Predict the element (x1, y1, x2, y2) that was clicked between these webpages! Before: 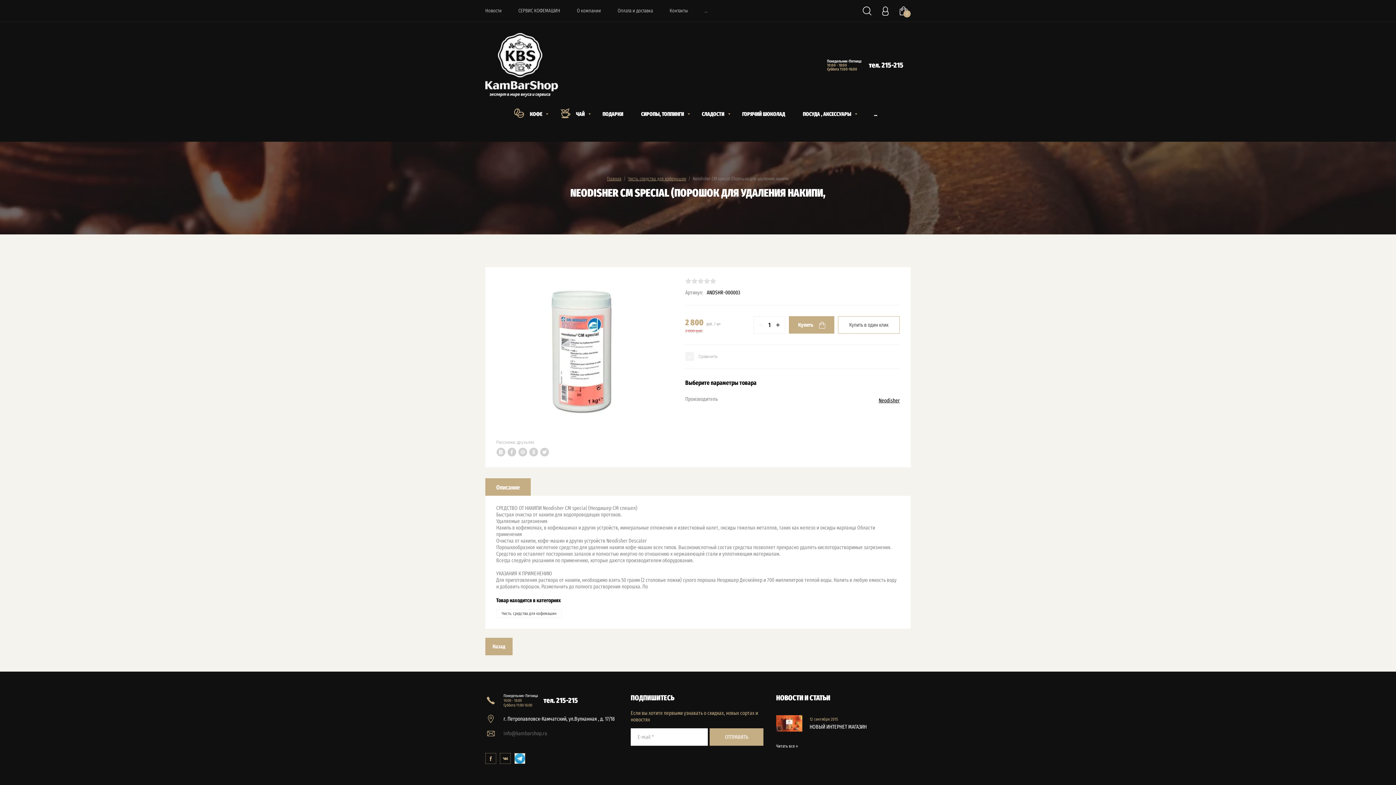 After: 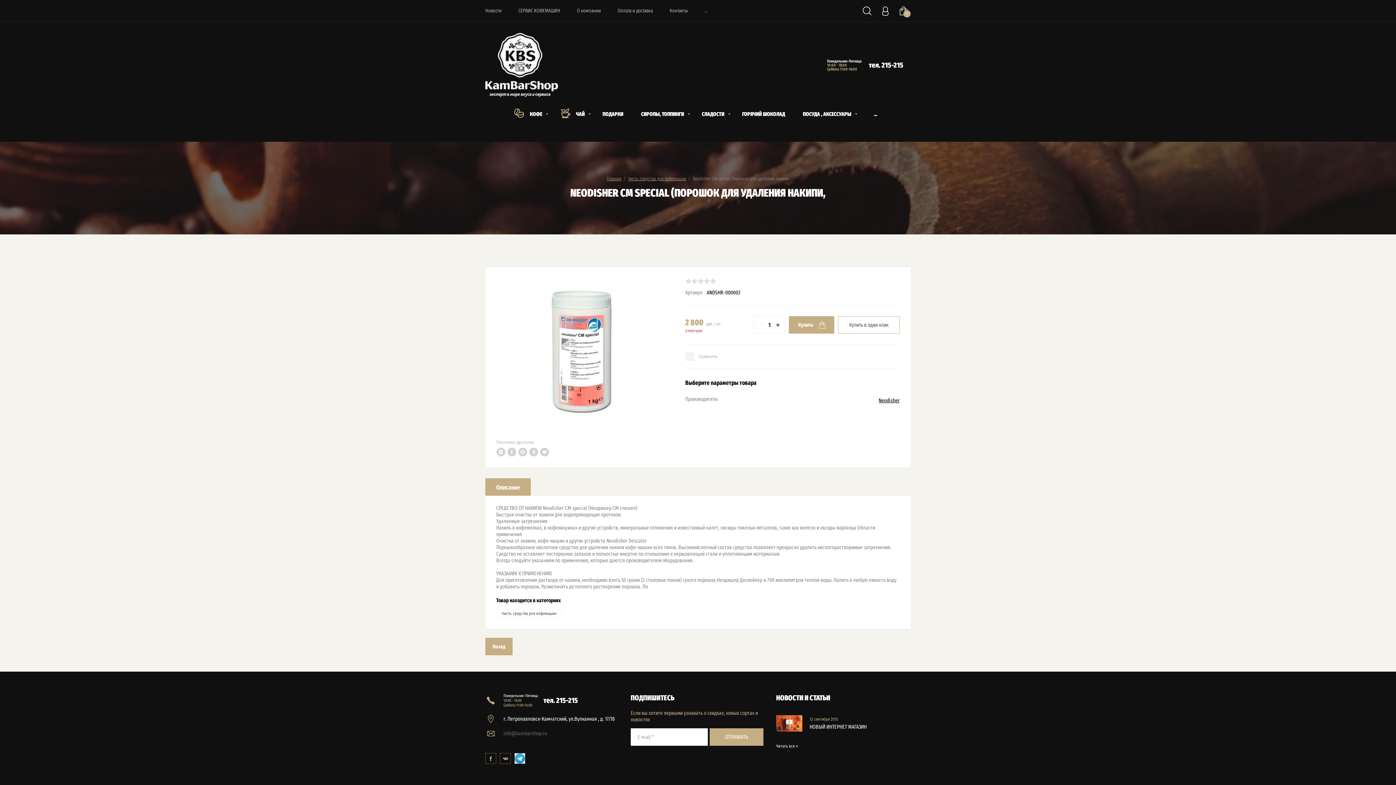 Action: label: − bbox: (754, 316, 763, 333)